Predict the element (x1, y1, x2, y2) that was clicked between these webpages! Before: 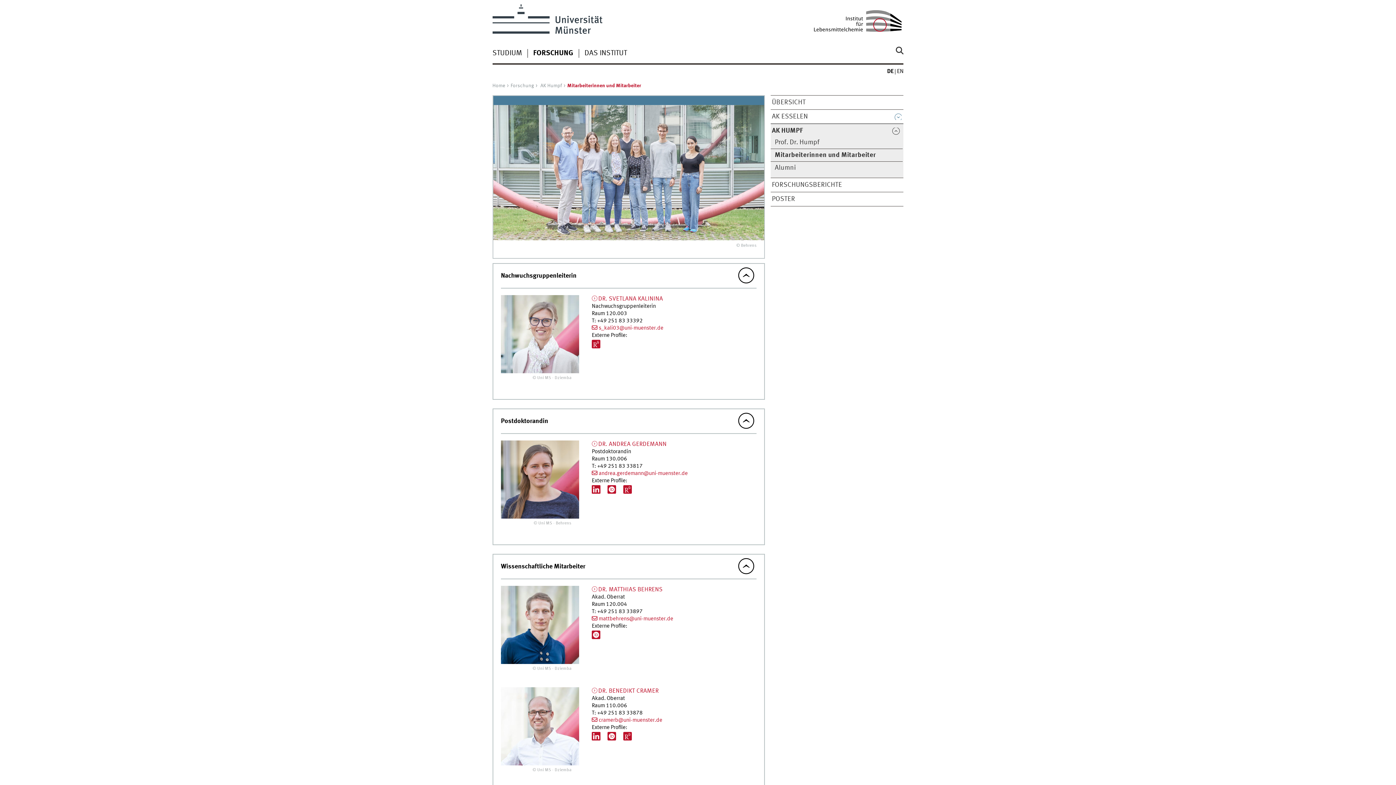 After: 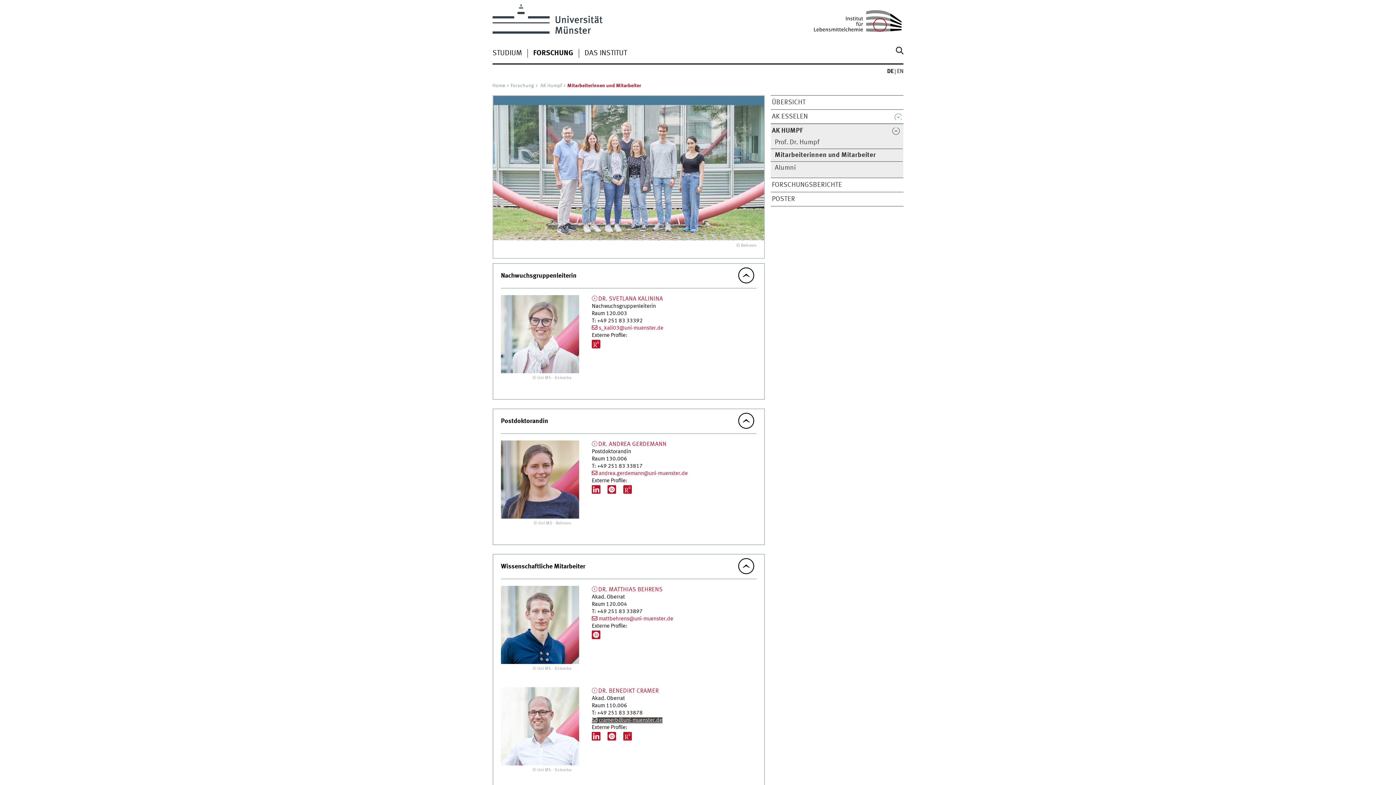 Action: label: cramerb@uni-muenster.de bbox: (591, 717, 662, 723)